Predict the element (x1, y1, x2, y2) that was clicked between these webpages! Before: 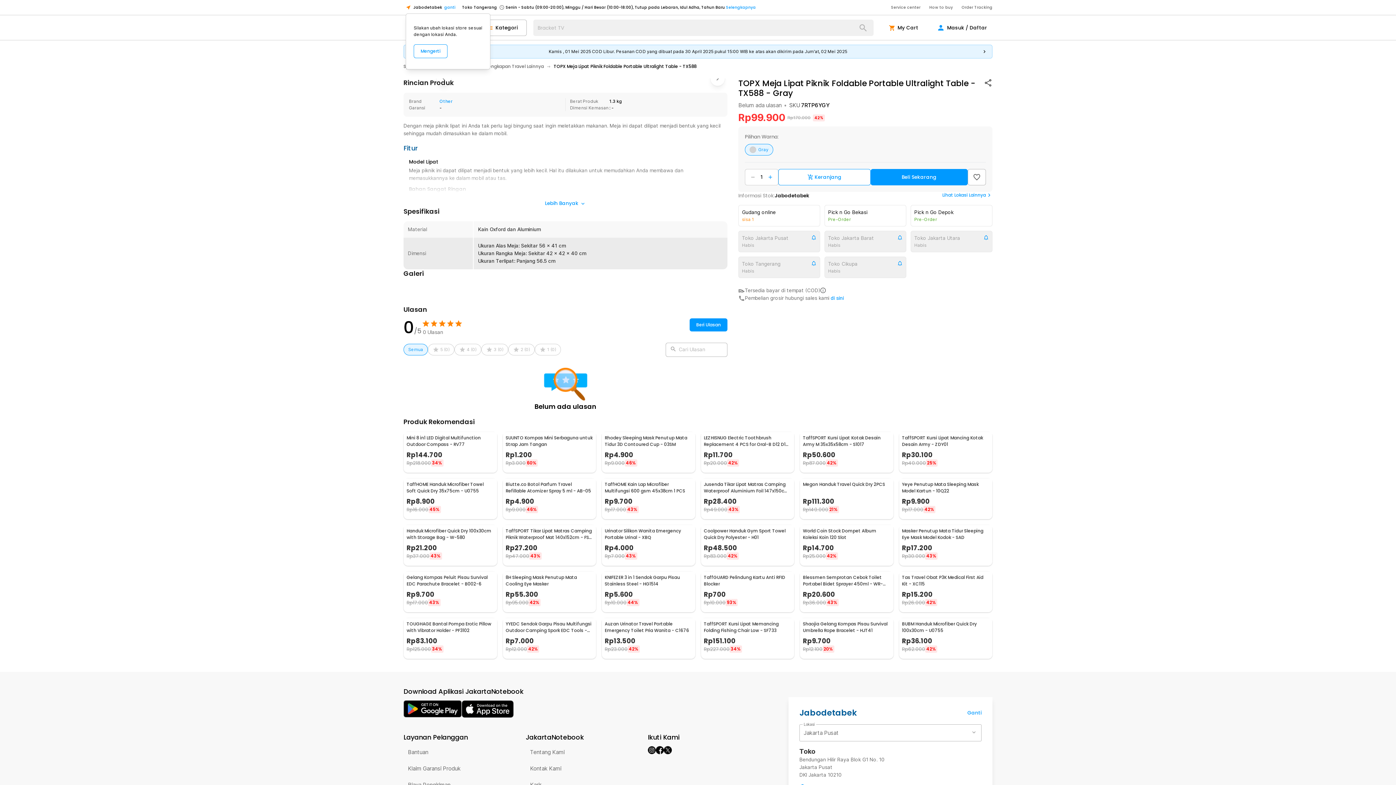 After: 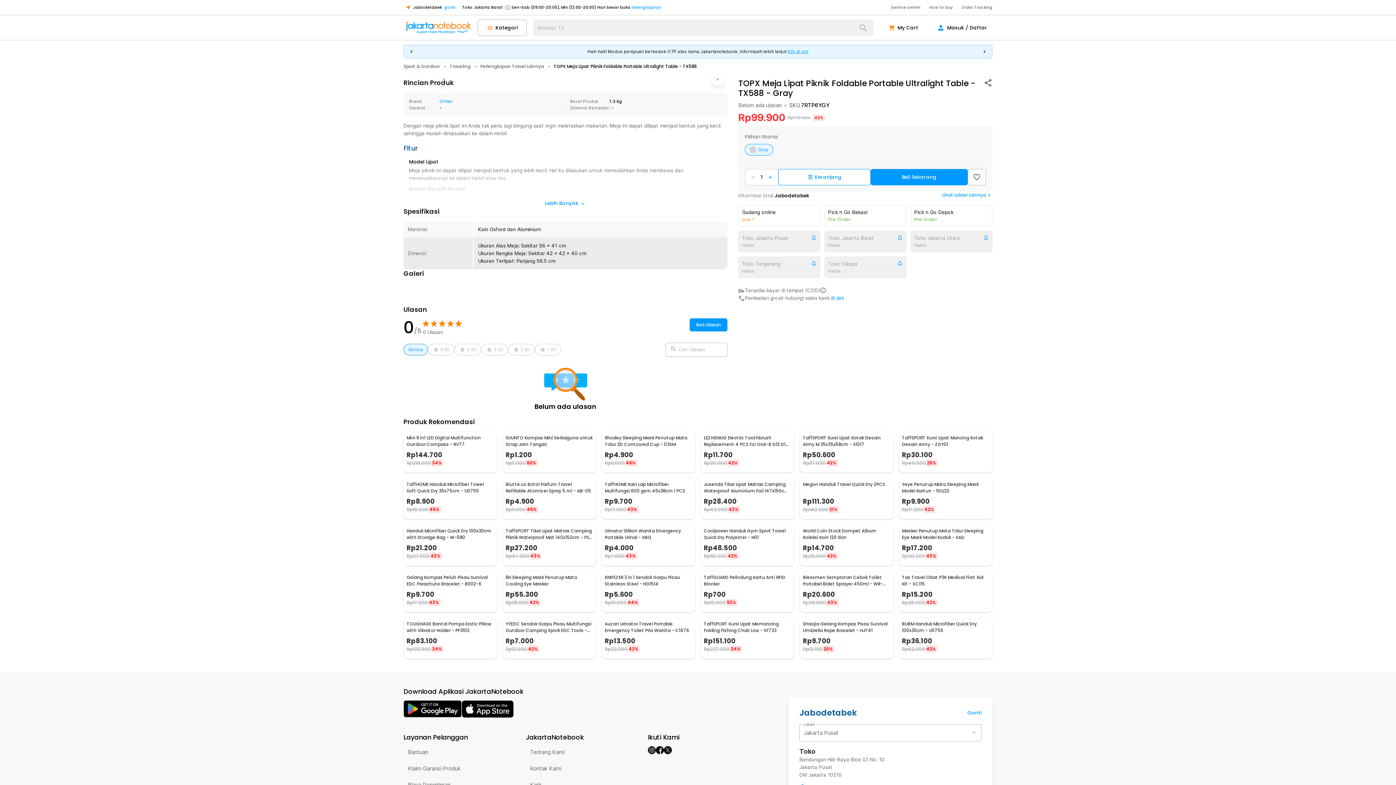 Action: label: Mengerti bbox: (413, 44, 447, 58)